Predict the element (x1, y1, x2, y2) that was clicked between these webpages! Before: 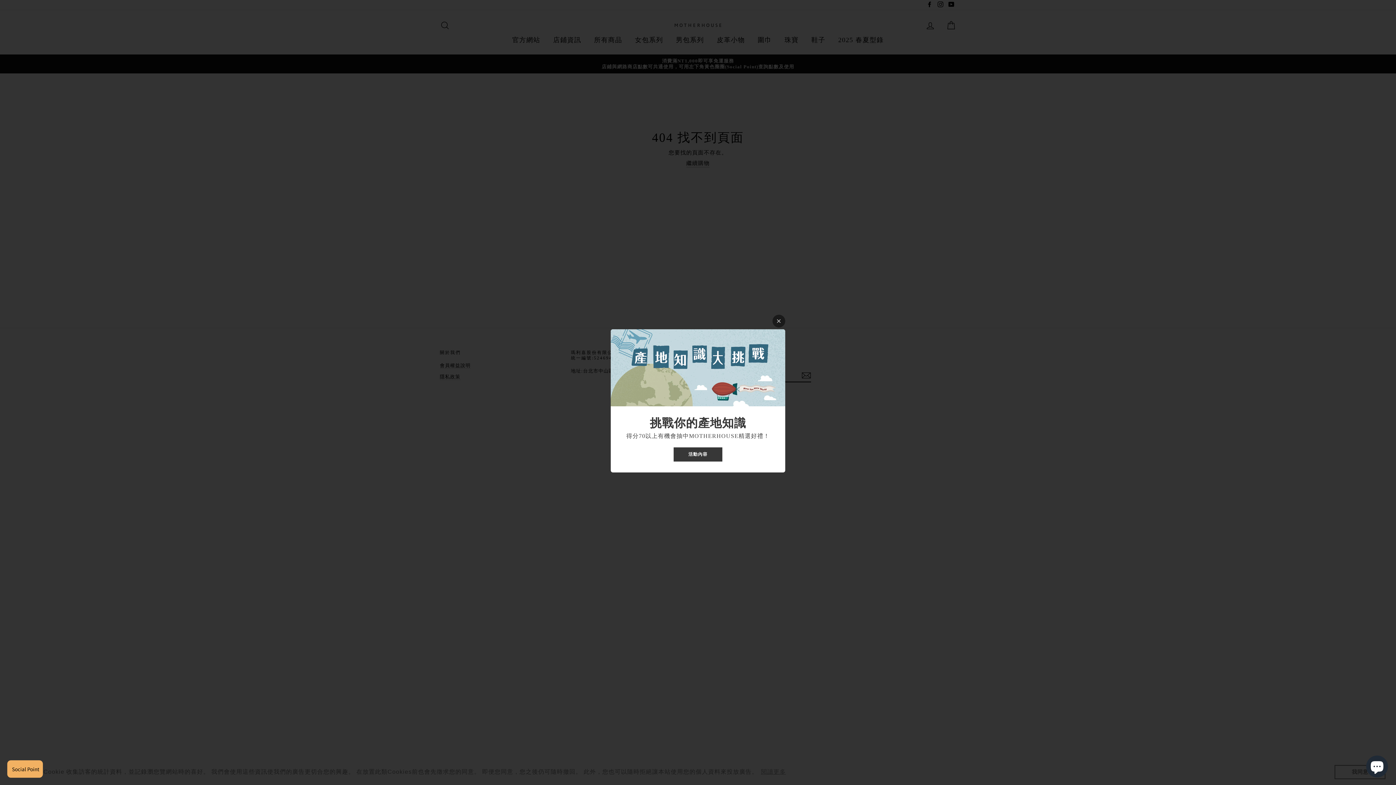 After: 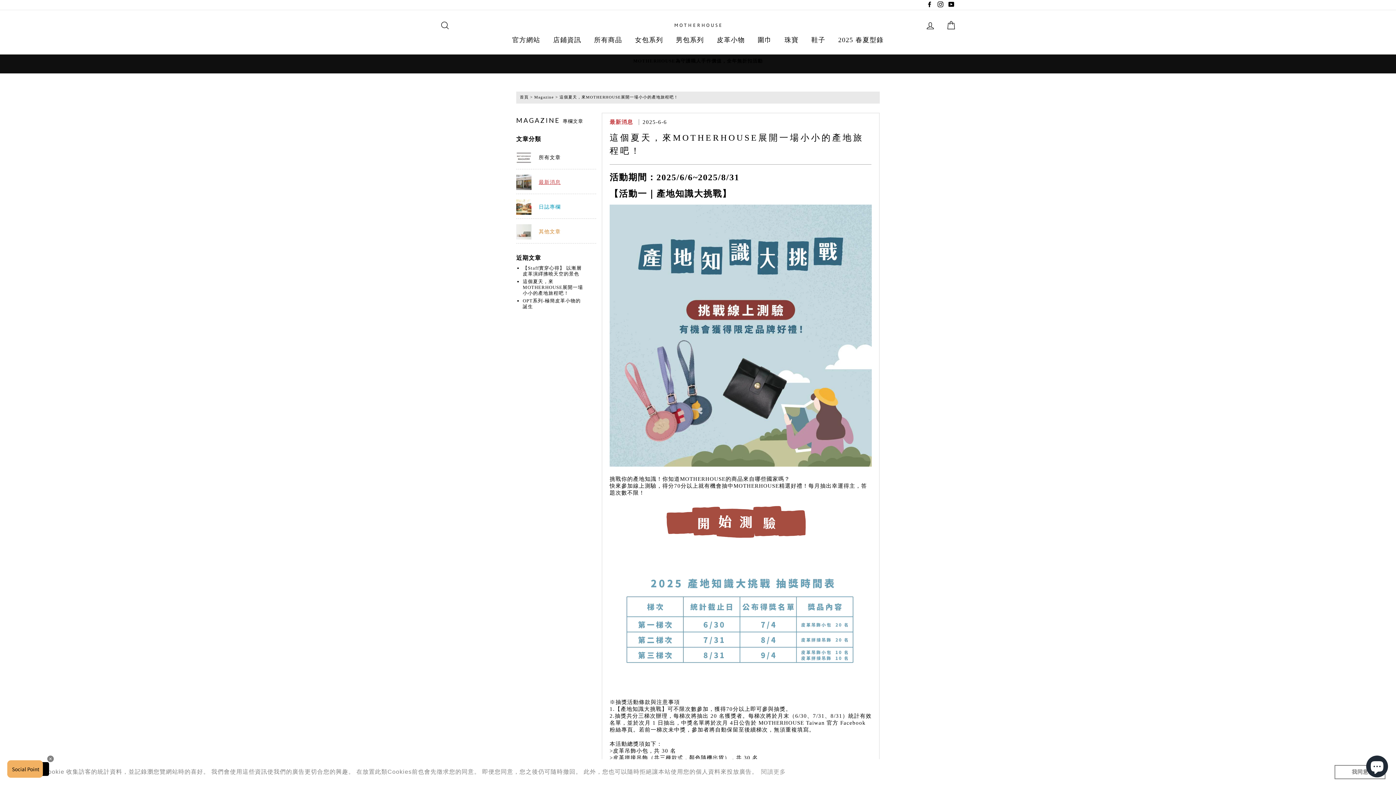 Action: bbox: (673, 447, 722, 461) label: 活動內容